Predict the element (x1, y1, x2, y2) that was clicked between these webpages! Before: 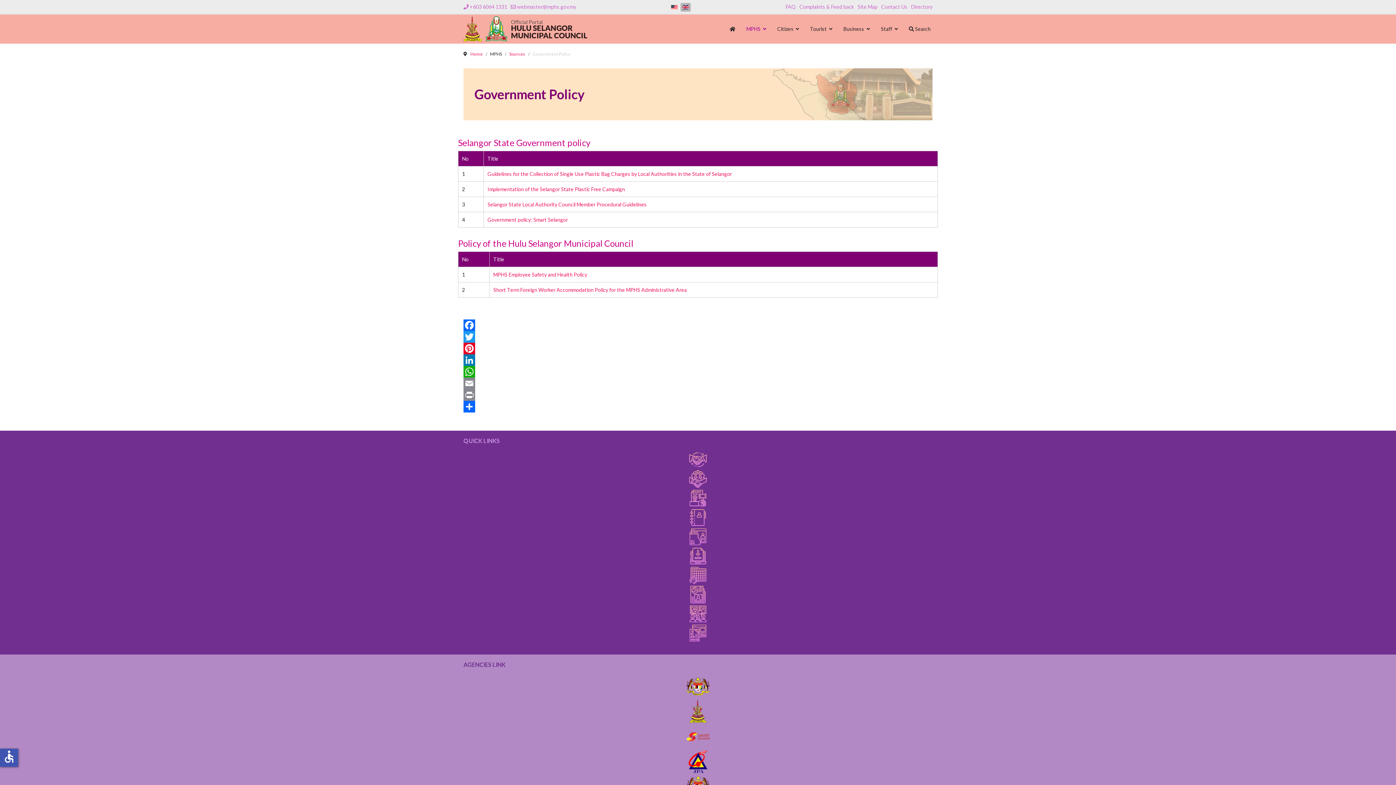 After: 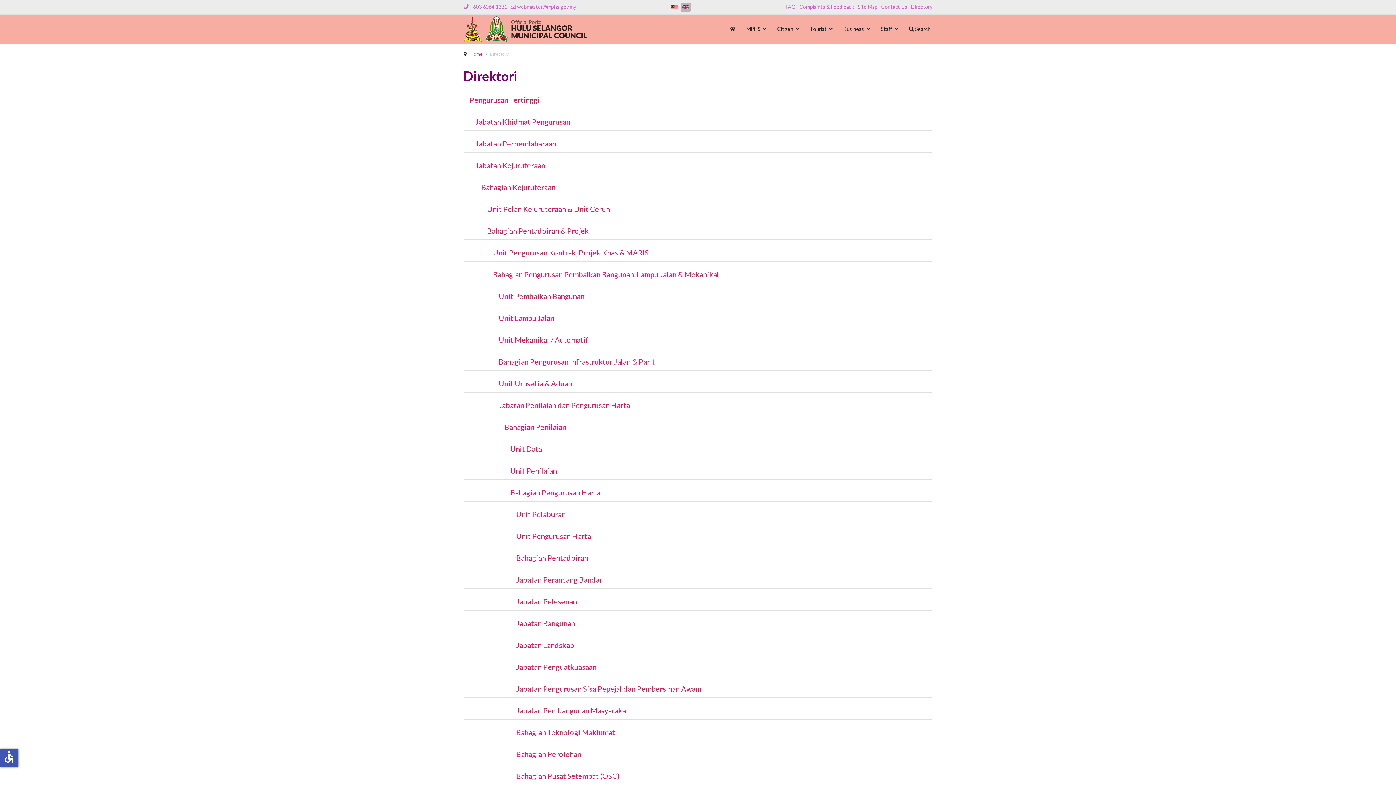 Action: bbox: (911, 3, 932, 9) label: Directory